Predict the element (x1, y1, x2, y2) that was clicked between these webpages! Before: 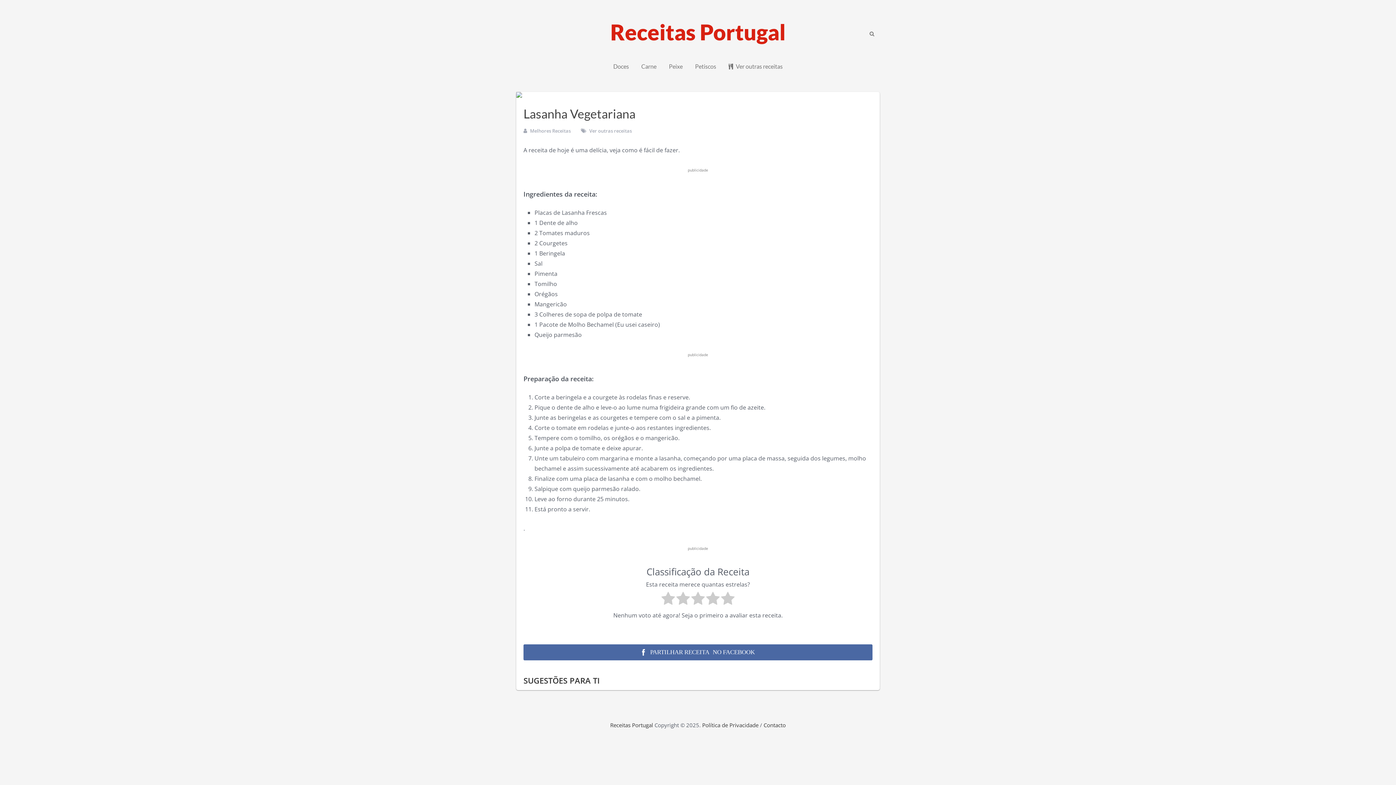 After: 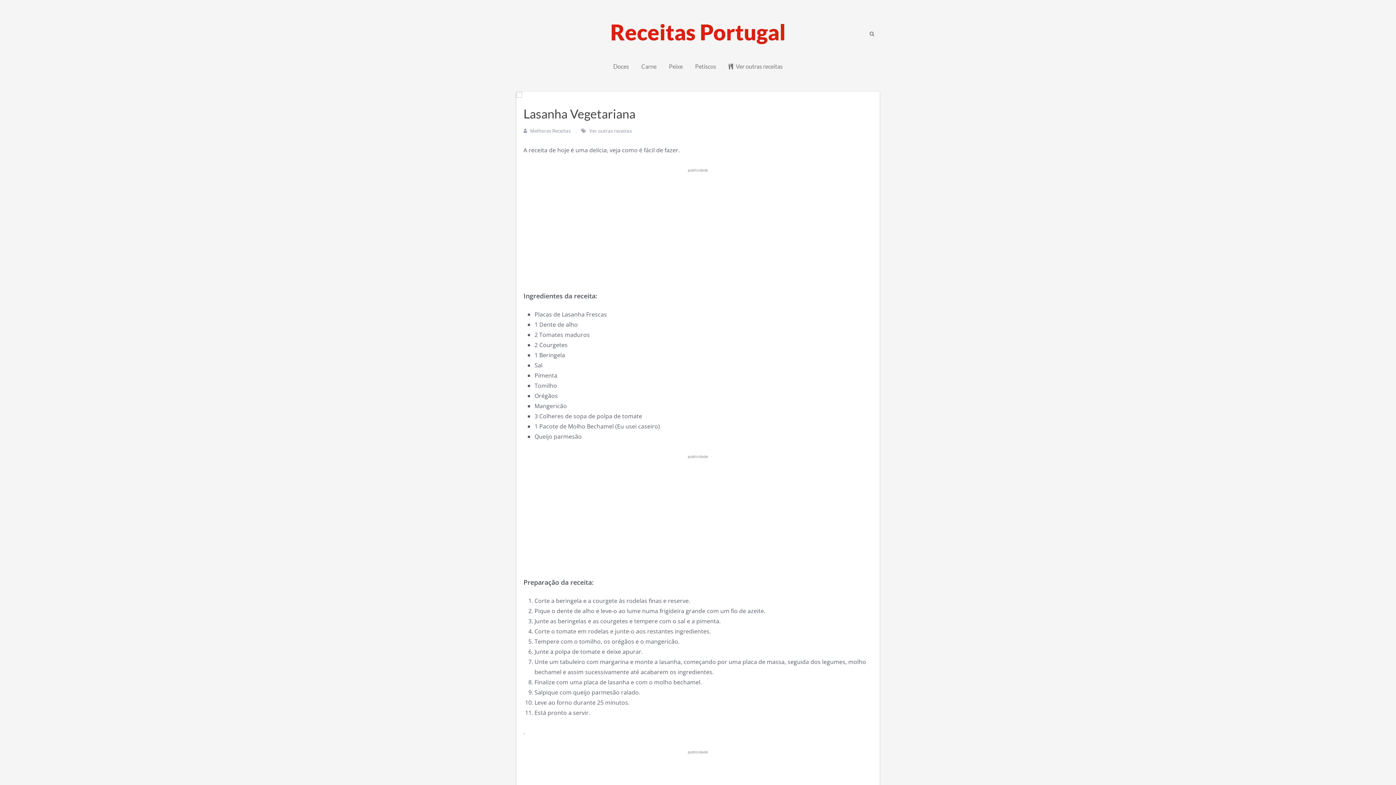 Action: label: PARTILHAR RECEITA NO FACEBOOK bbox: (523, 644, 872, 660)